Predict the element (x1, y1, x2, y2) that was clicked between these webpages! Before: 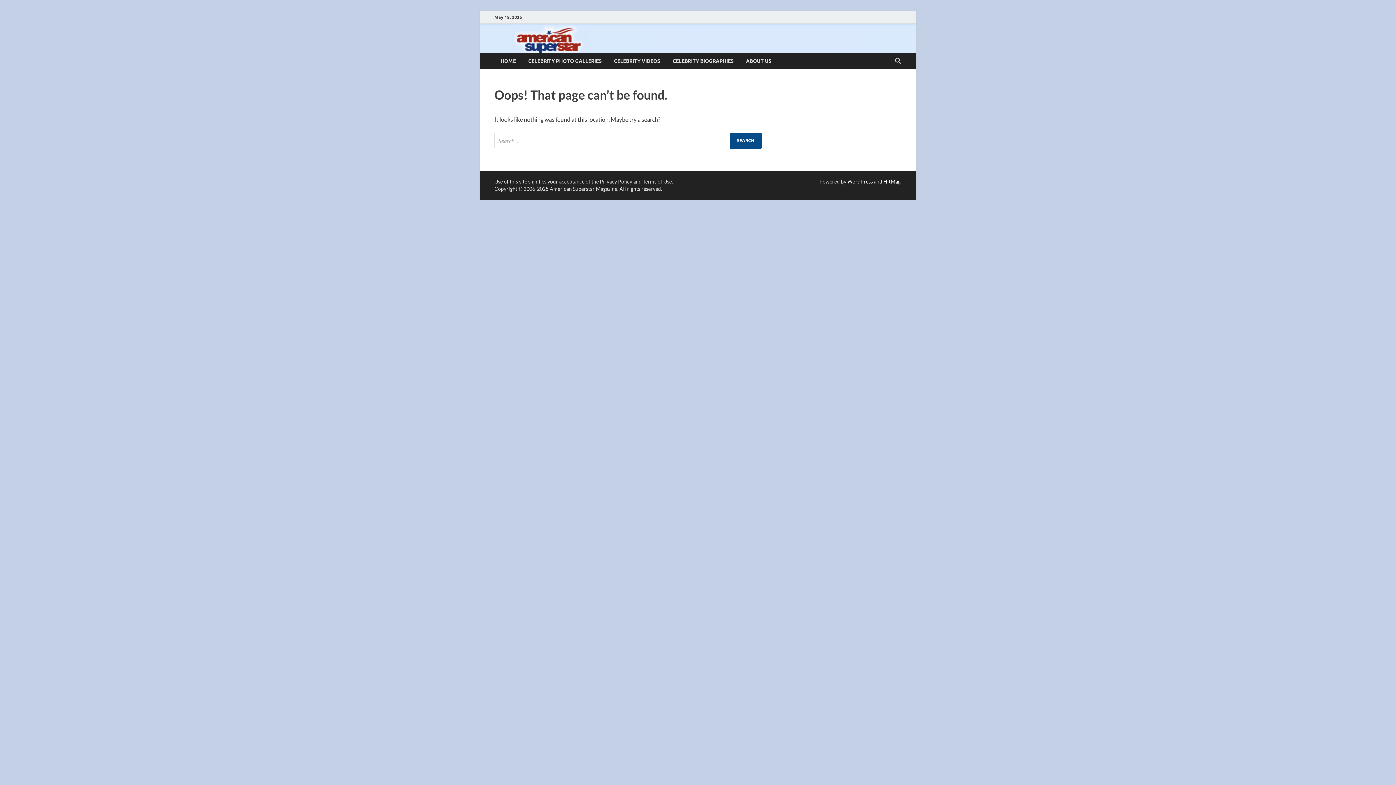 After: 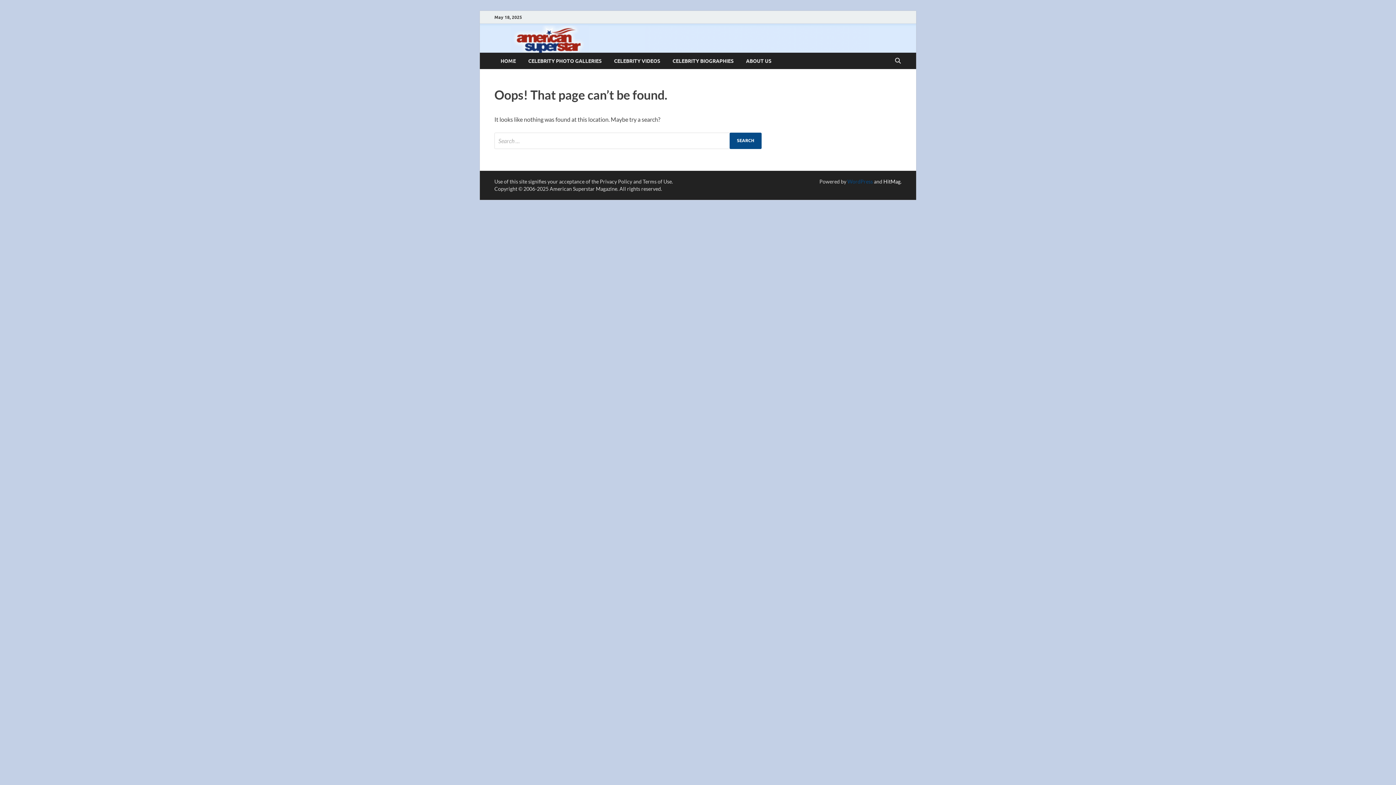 Action: label: WordPress bbox: (847, 178, 873, 184)